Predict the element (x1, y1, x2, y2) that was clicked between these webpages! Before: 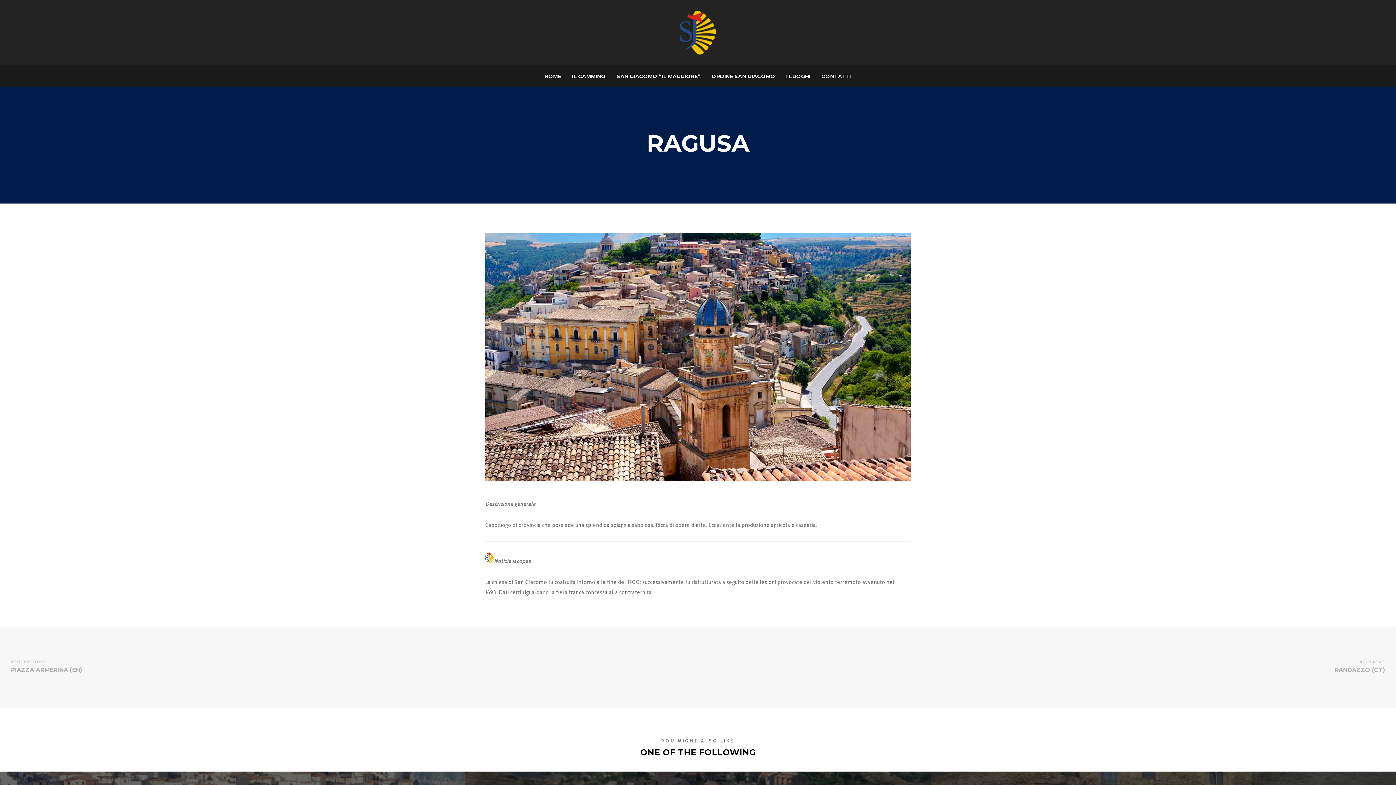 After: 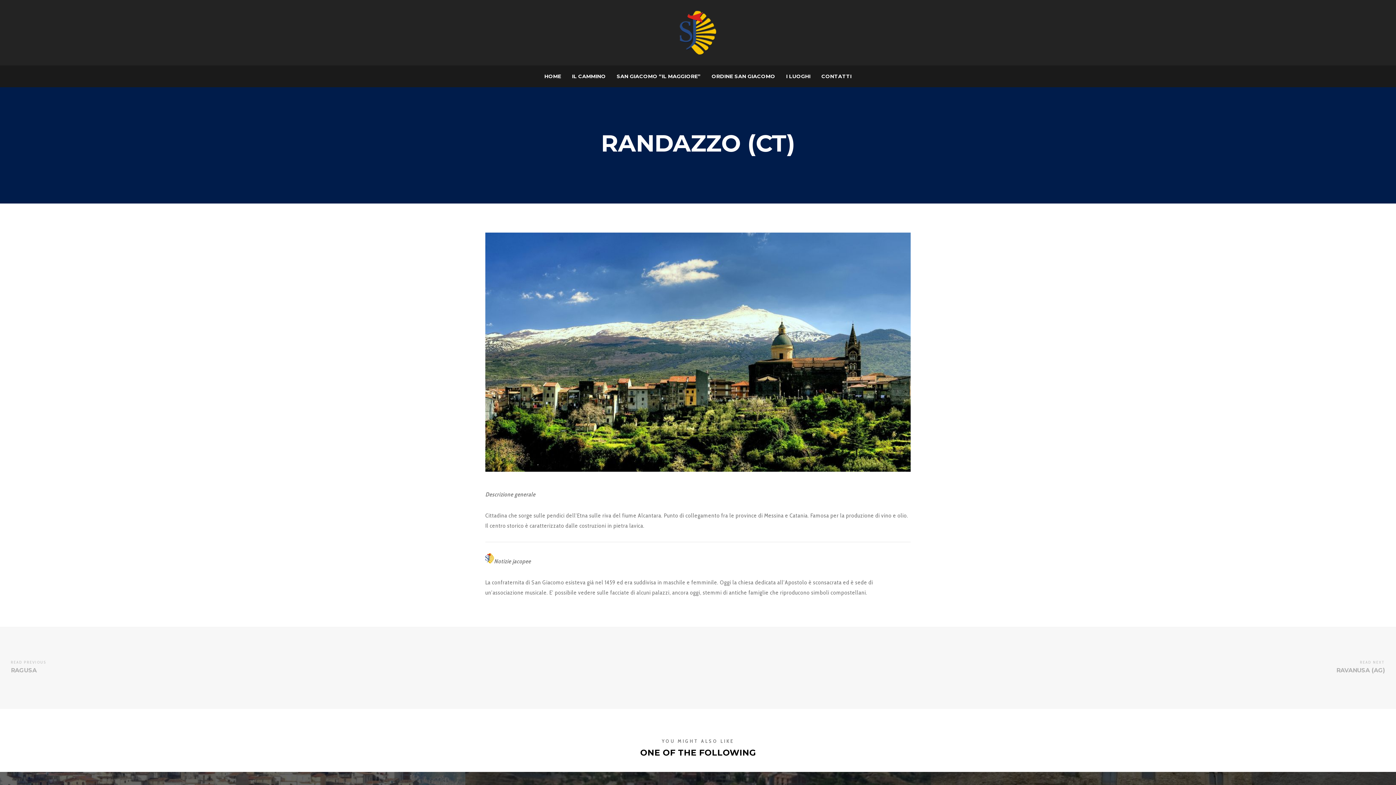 Action: label: READ NEXT
RANDAZZO (CT) bbox: (1324, 659, 1396, 675)